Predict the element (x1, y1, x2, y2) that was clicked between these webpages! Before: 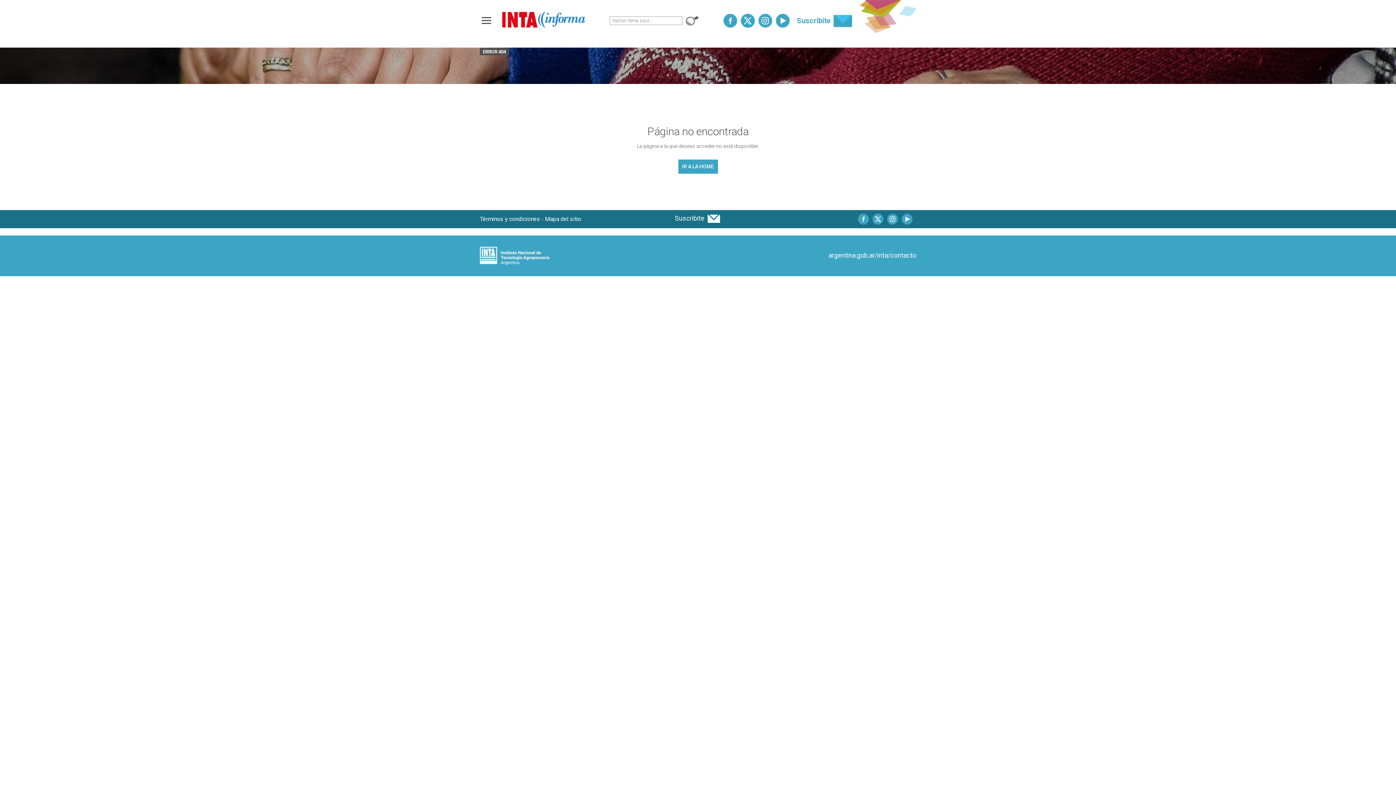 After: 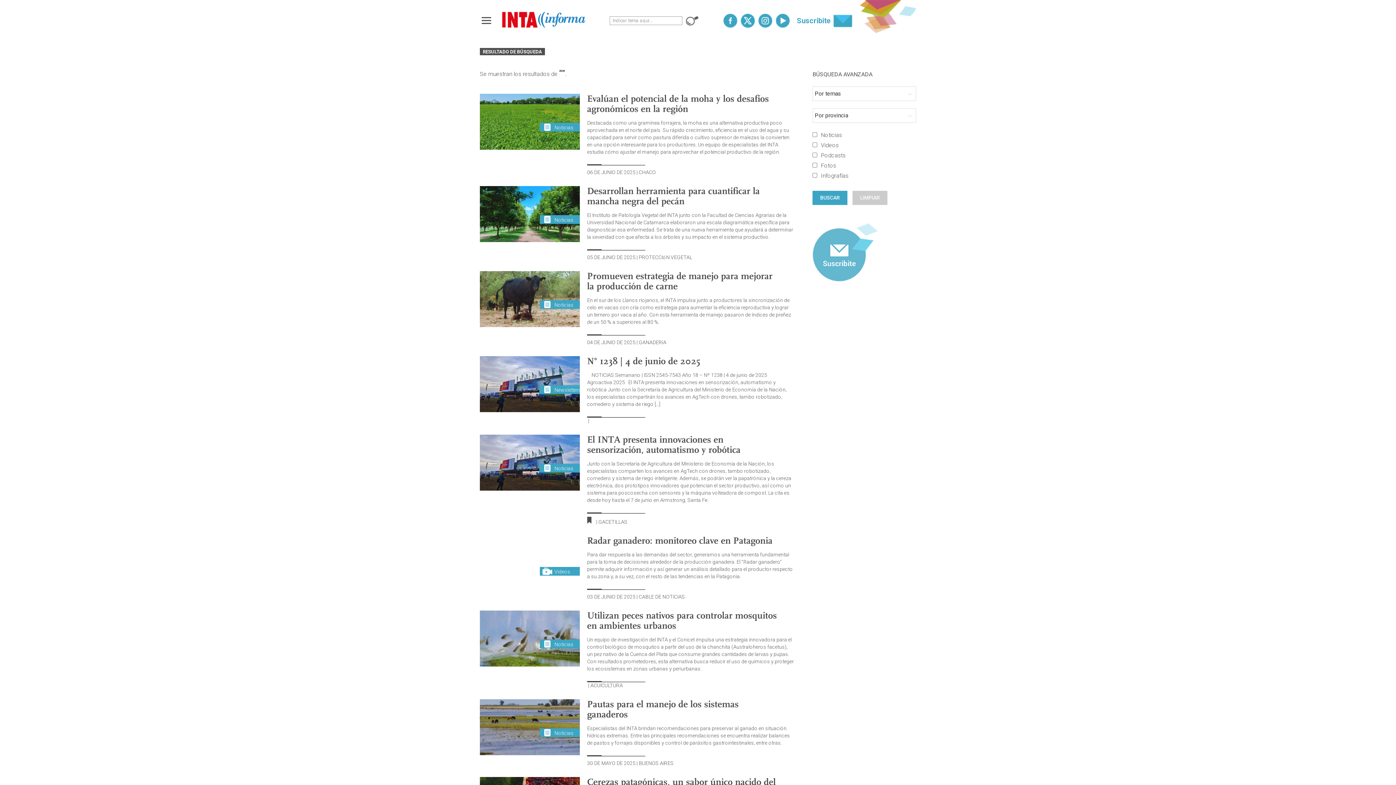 Action: bbox: (686, 16, 698, 25)